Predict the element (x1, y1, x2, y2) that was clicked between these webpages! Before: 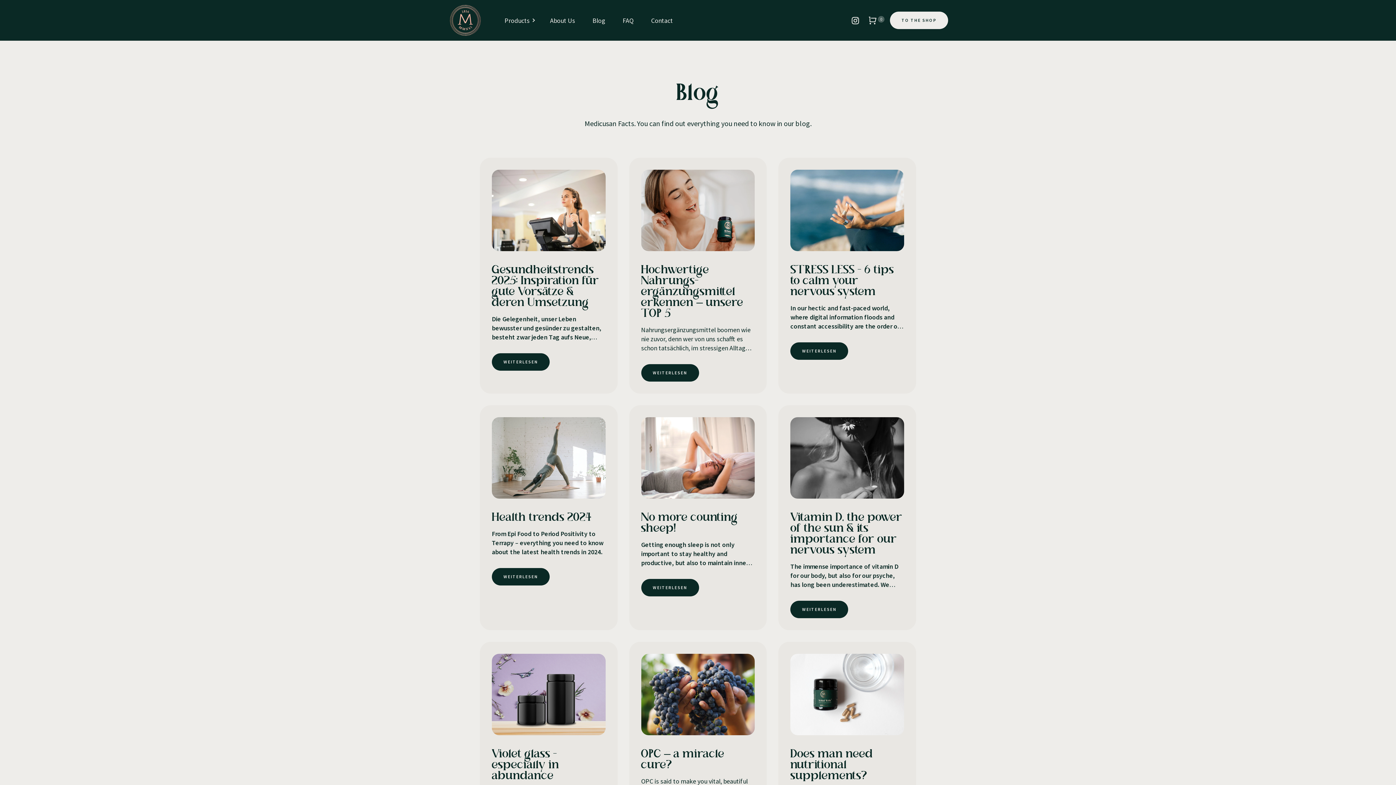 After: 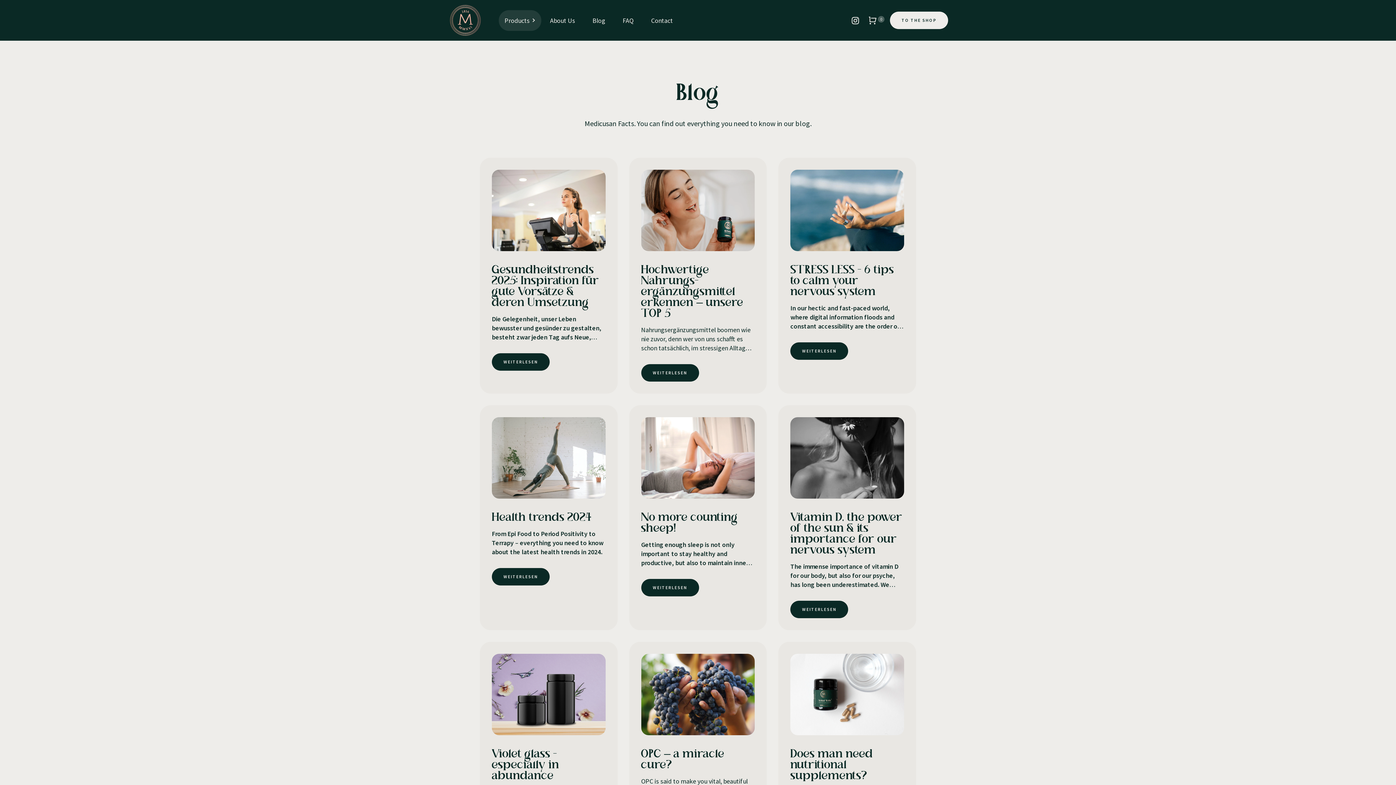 Action: bbox: (498, 10, 541, 30) label: Products